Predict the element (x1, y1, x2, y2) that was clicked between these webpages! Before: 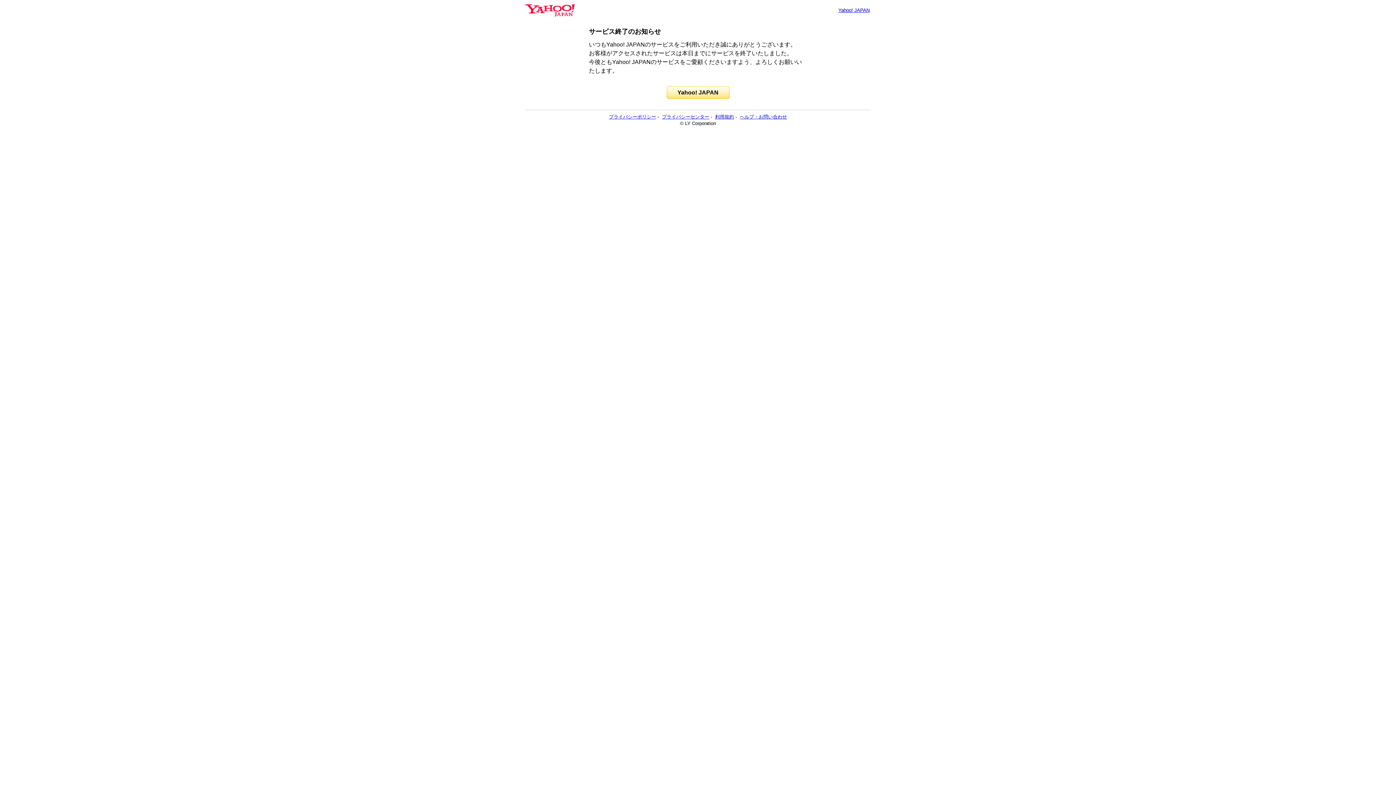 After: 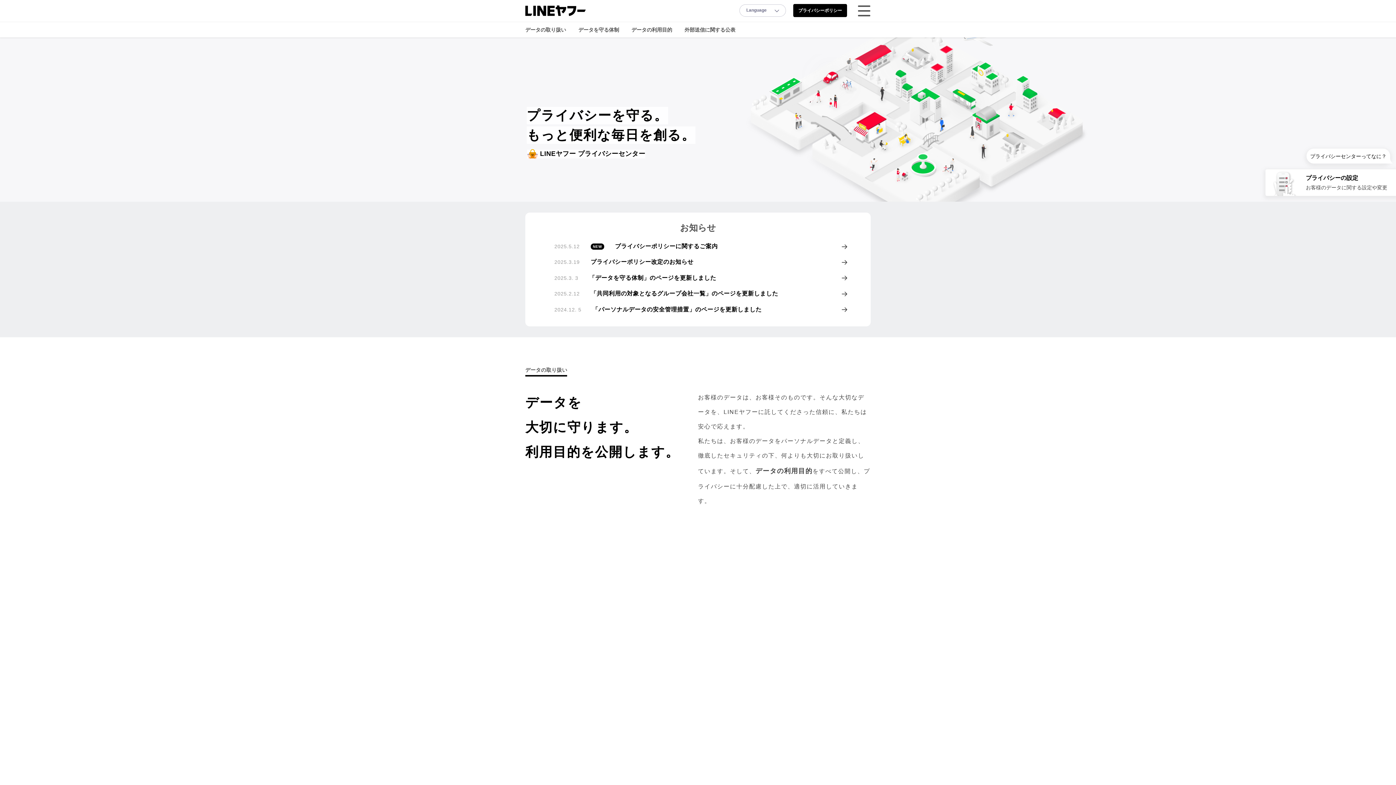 Action: label: プライバシーセンター bbox: (662, 114, 709, 119)